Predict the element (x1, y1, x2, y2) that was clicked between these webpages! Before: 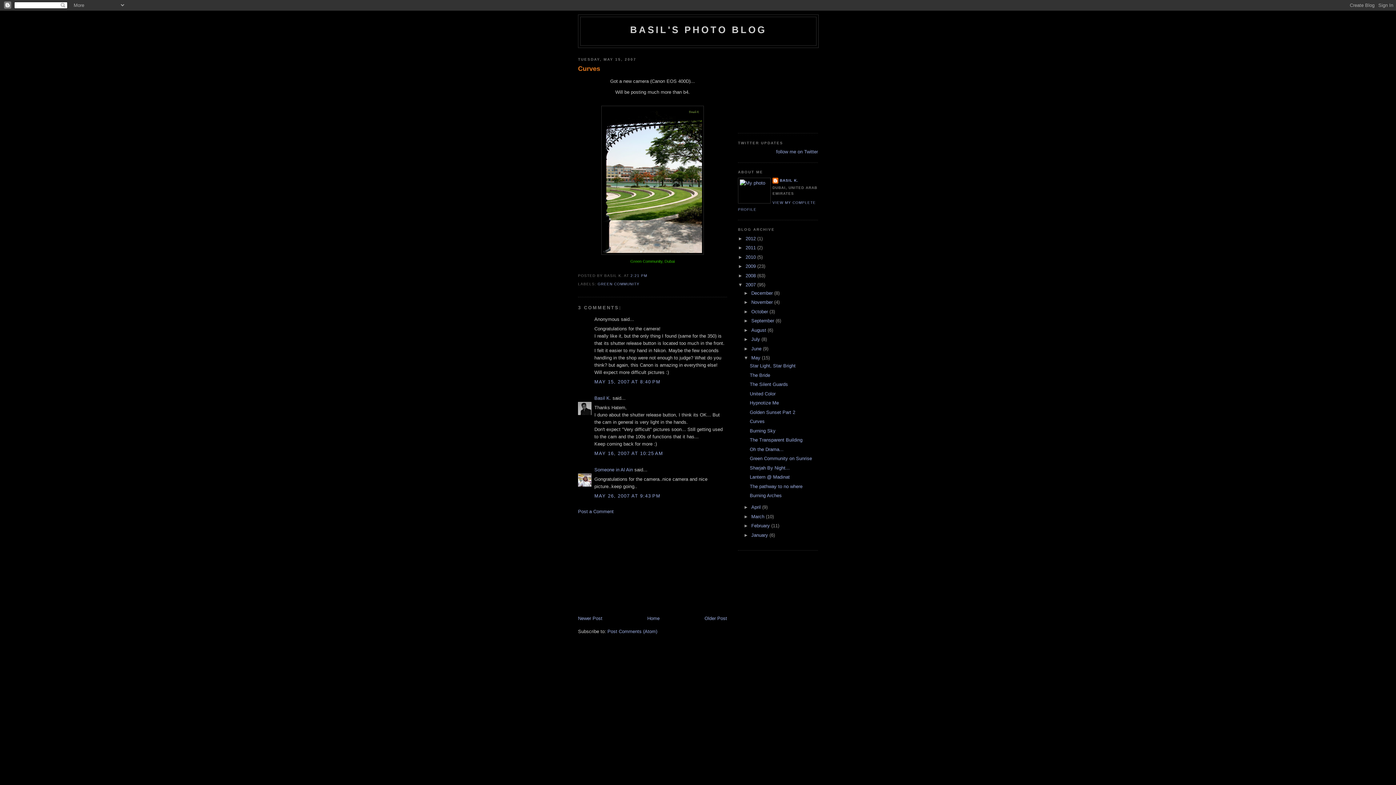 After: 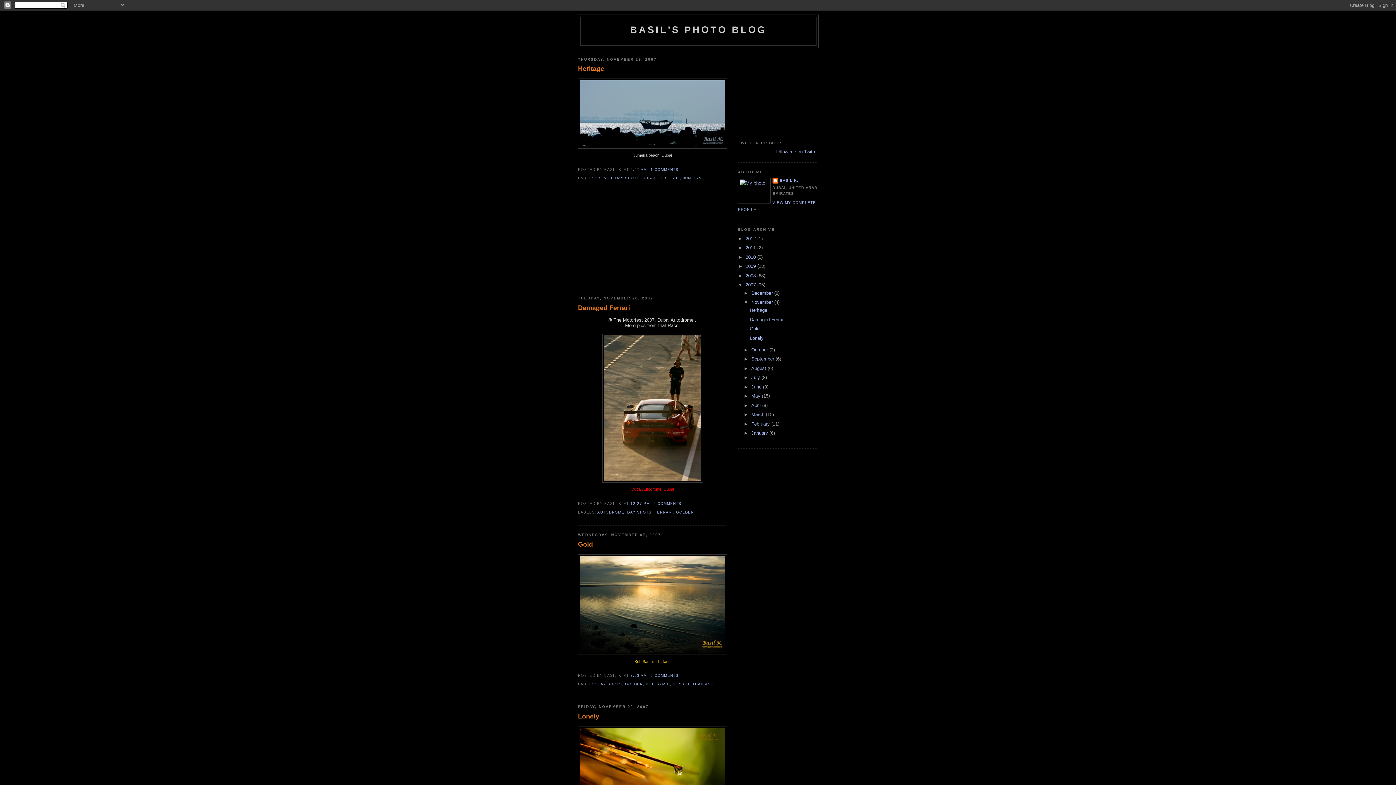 Action: label: November  bbox: (751, 299, 774, 305)